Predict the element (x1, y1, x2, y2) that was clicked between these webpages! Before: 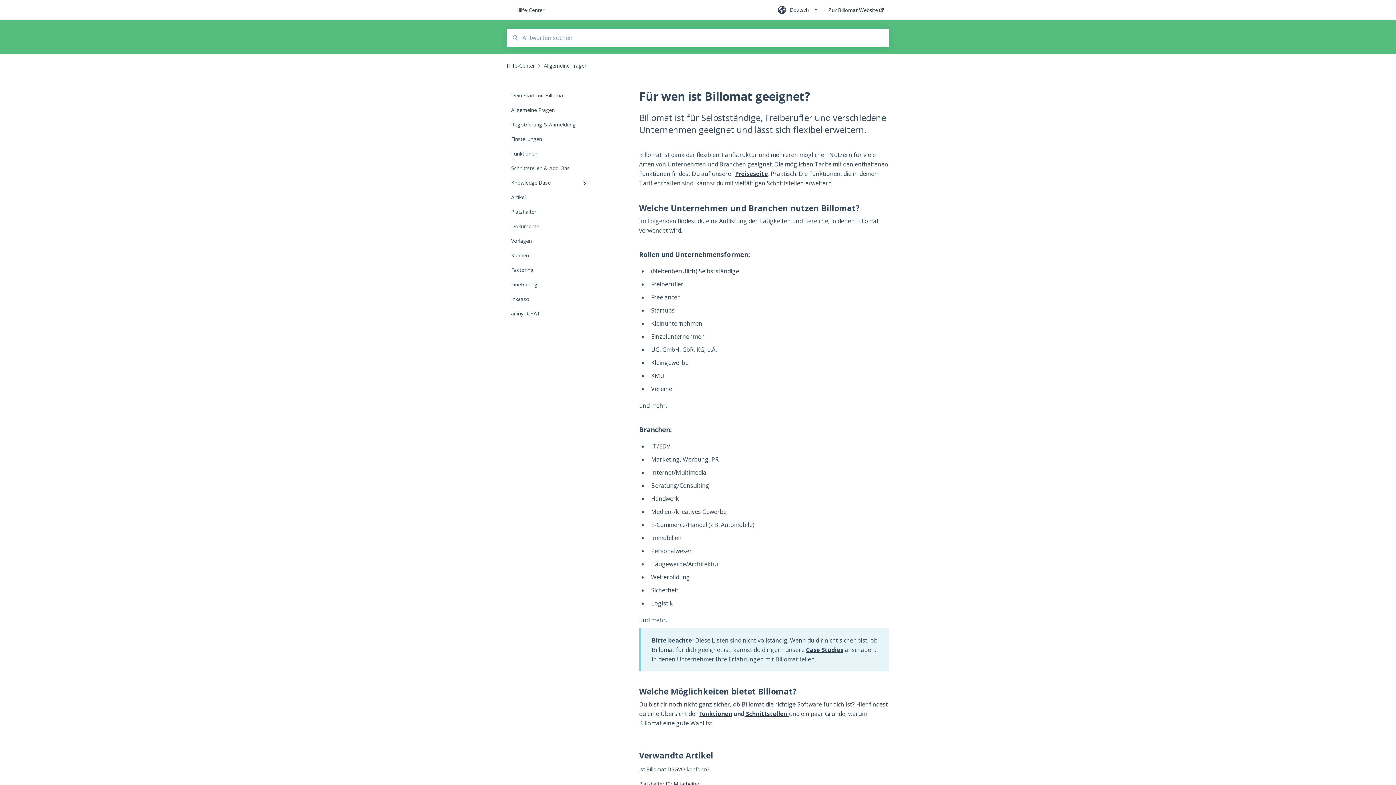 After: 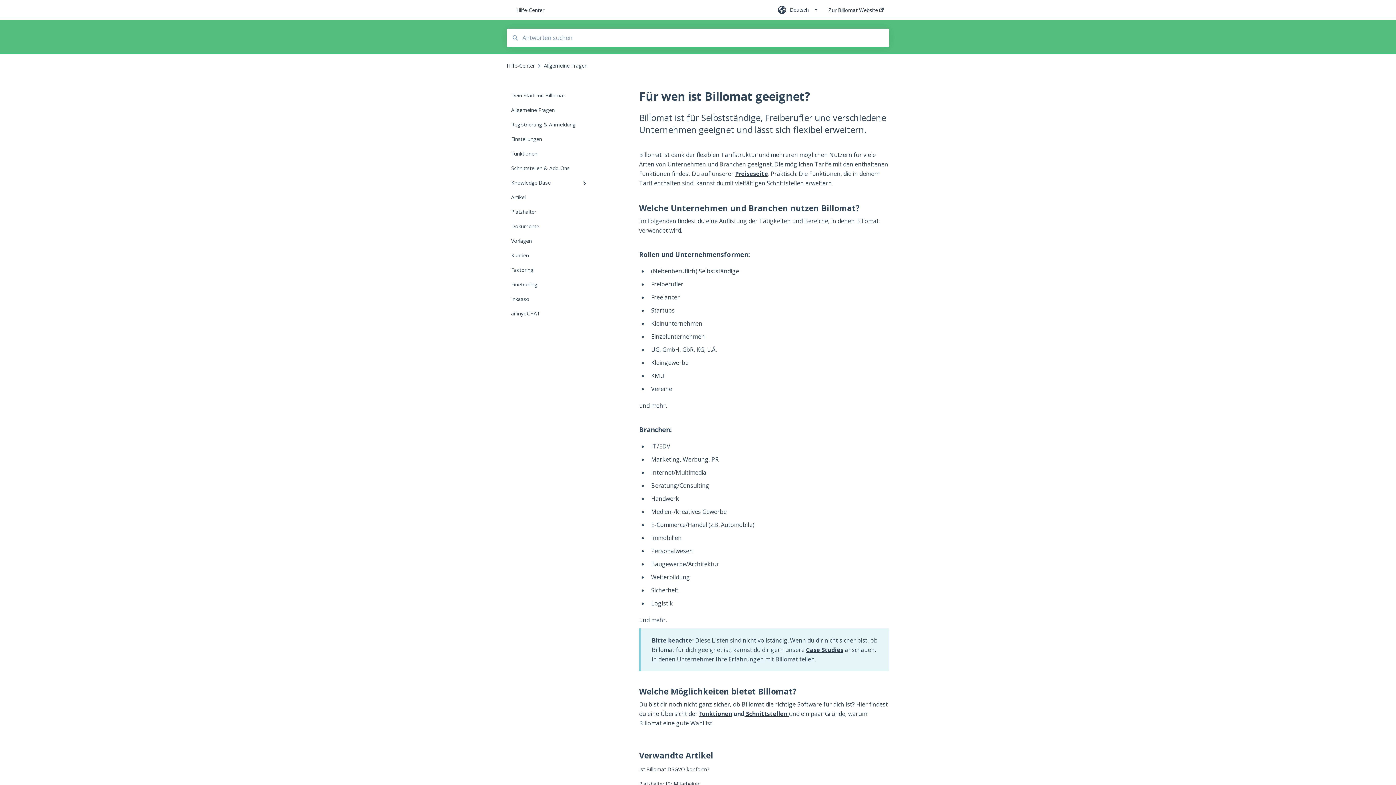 Action: label: Preiseseite bbox: (735, 169, 768, 177)